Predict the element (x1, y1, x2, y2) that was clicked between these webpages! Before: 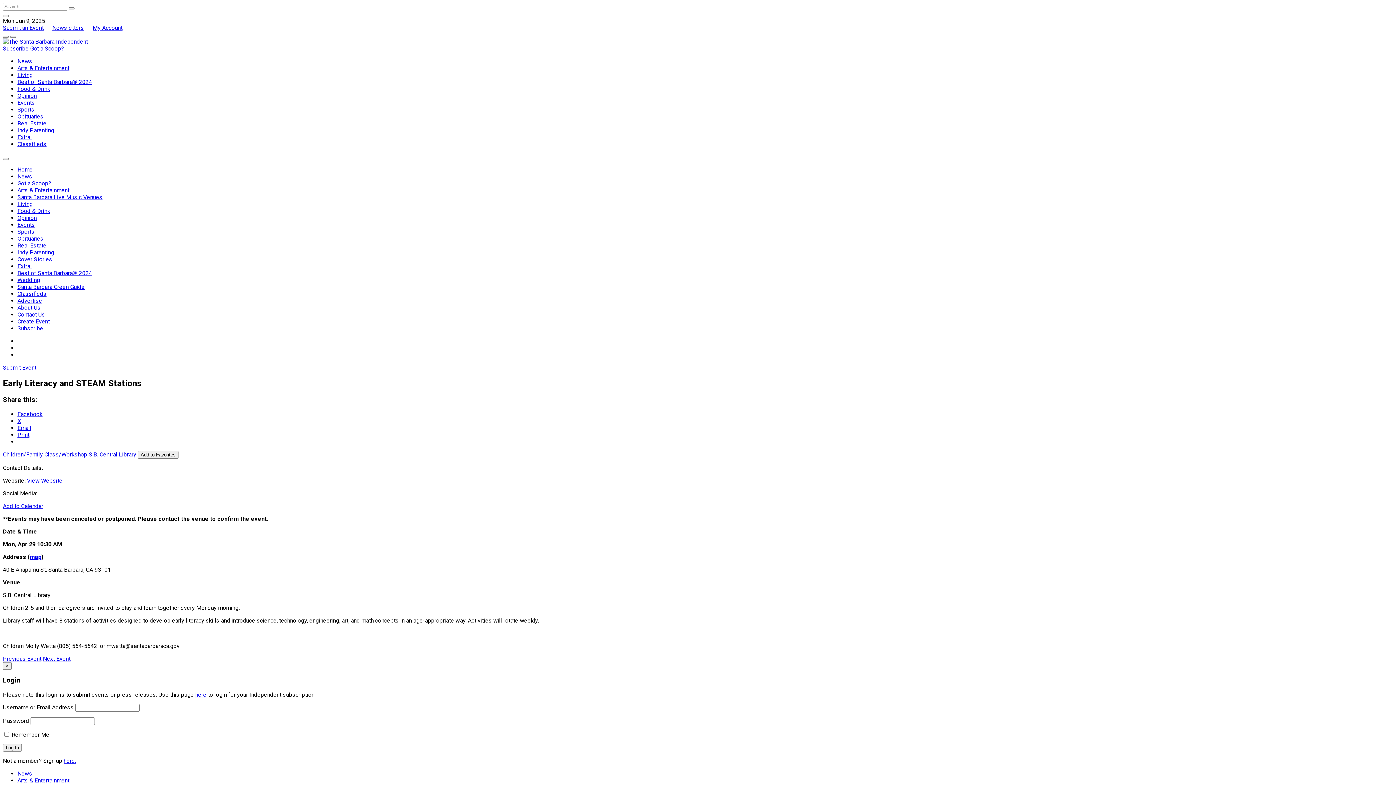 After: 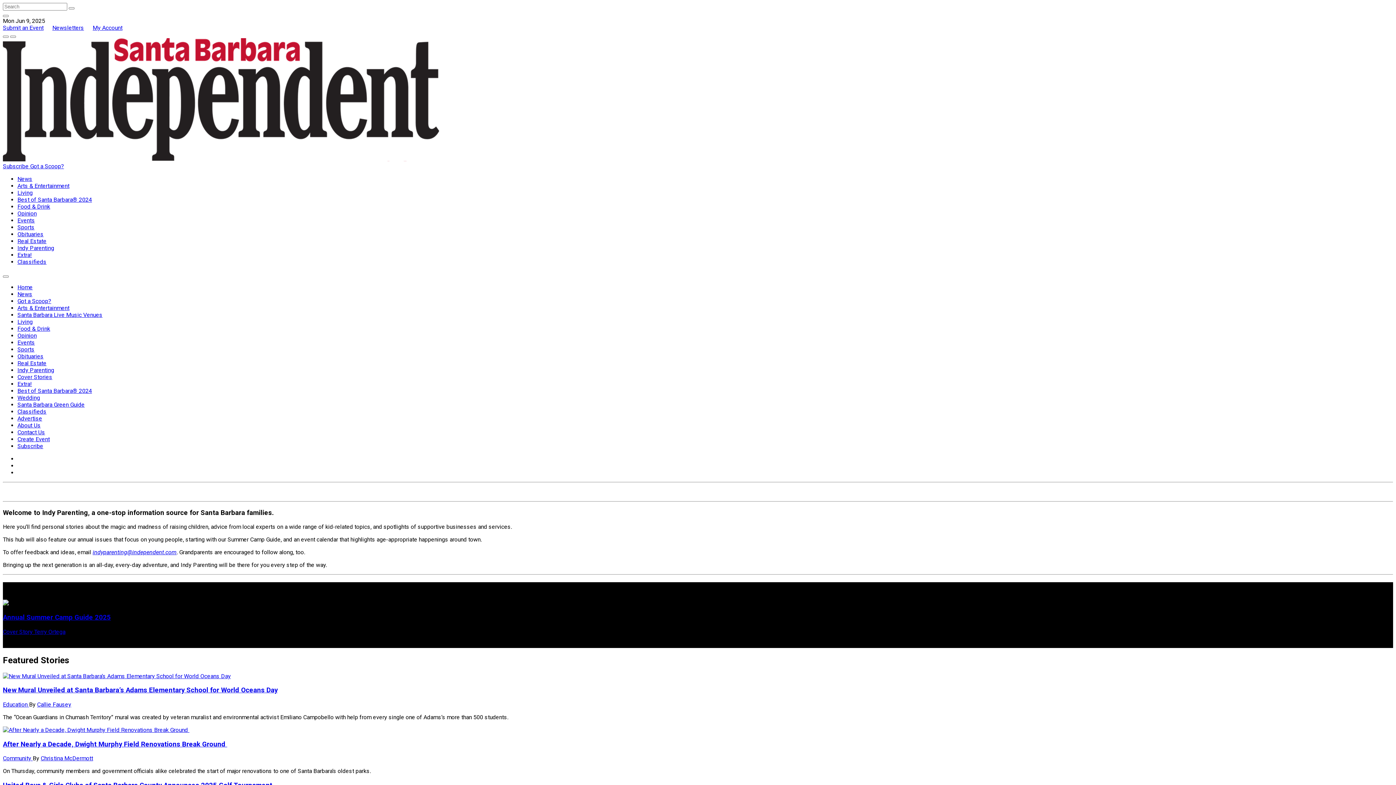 Action: bbox: (17, 126, 54, 133) label: Indy Parenting